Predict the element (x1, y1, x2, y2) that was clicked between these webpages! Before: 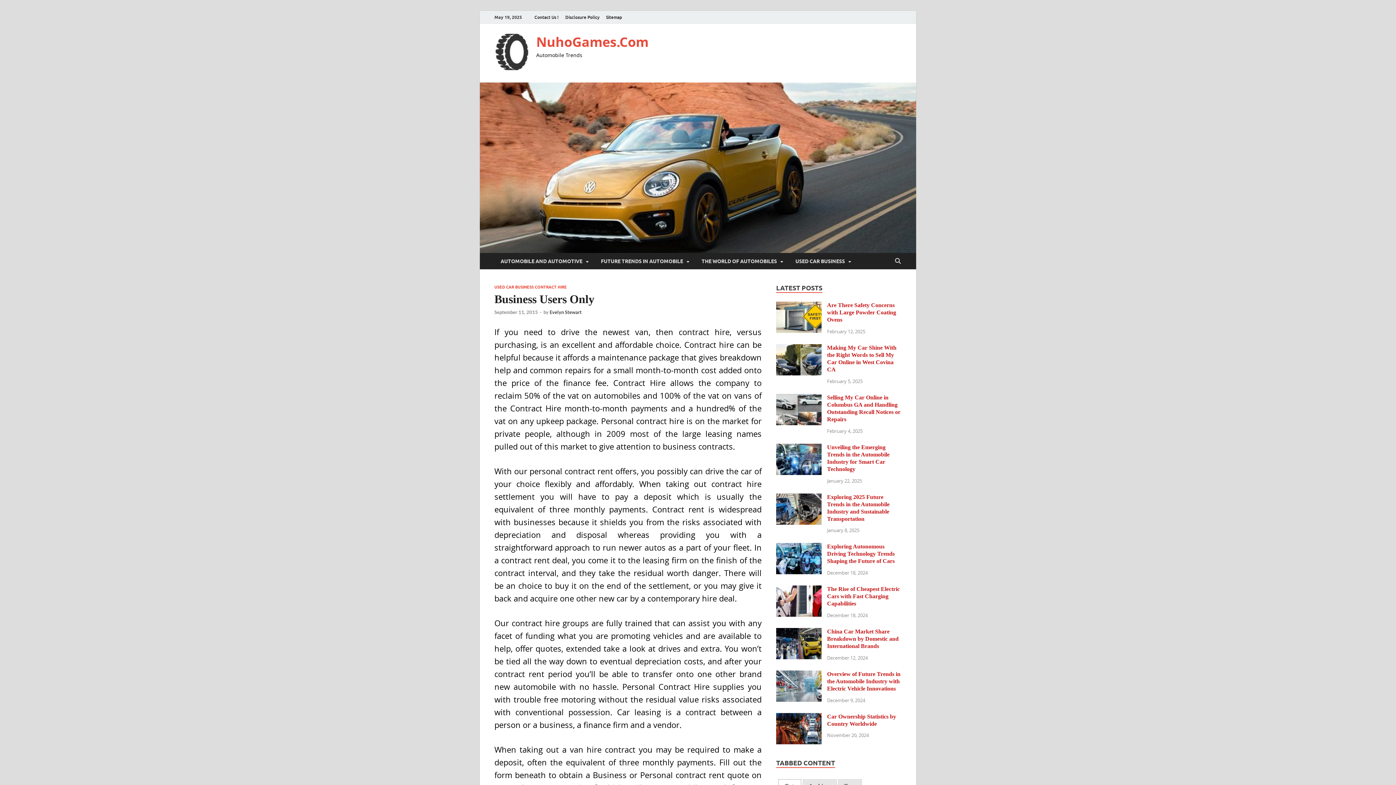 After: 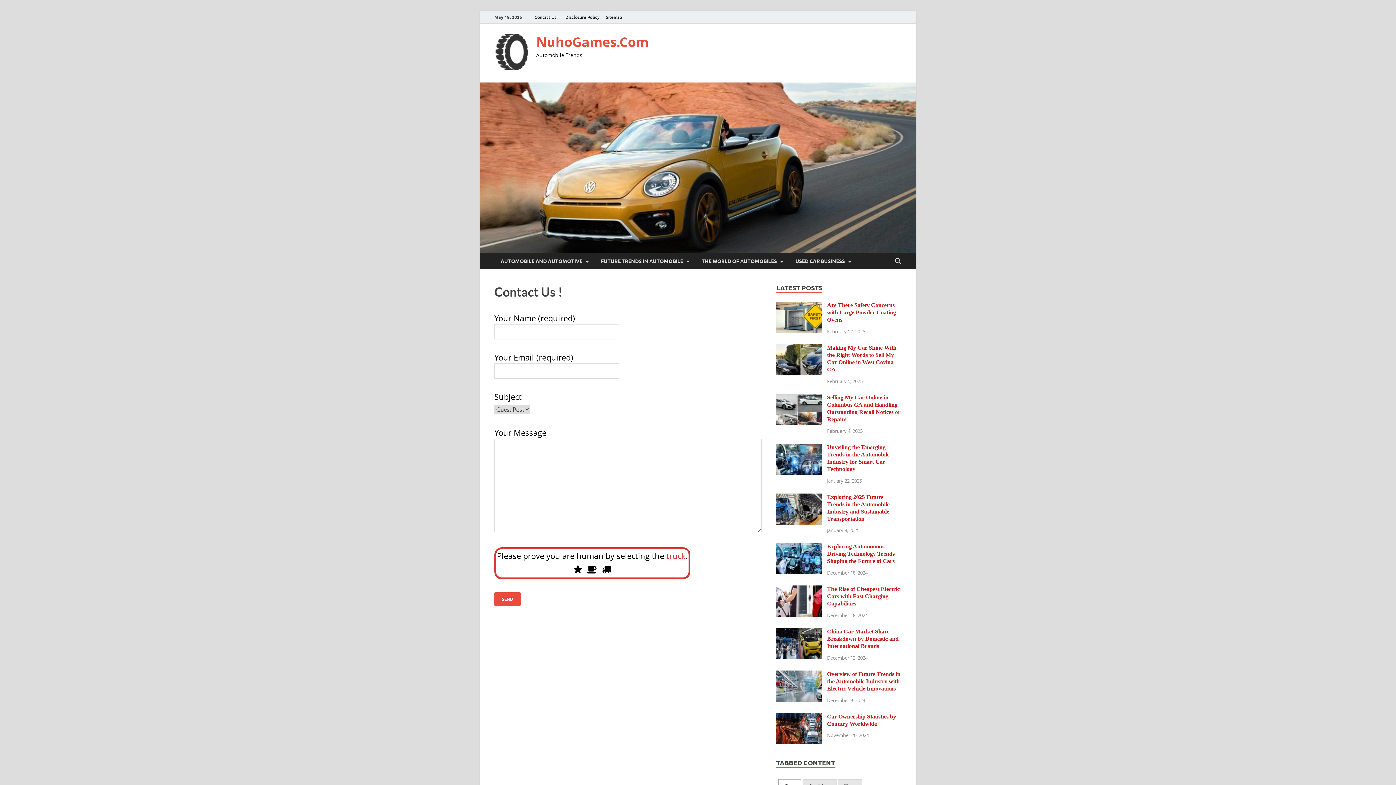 Action: label: Contact Us ! bbox: (531, 10, 562, 23)